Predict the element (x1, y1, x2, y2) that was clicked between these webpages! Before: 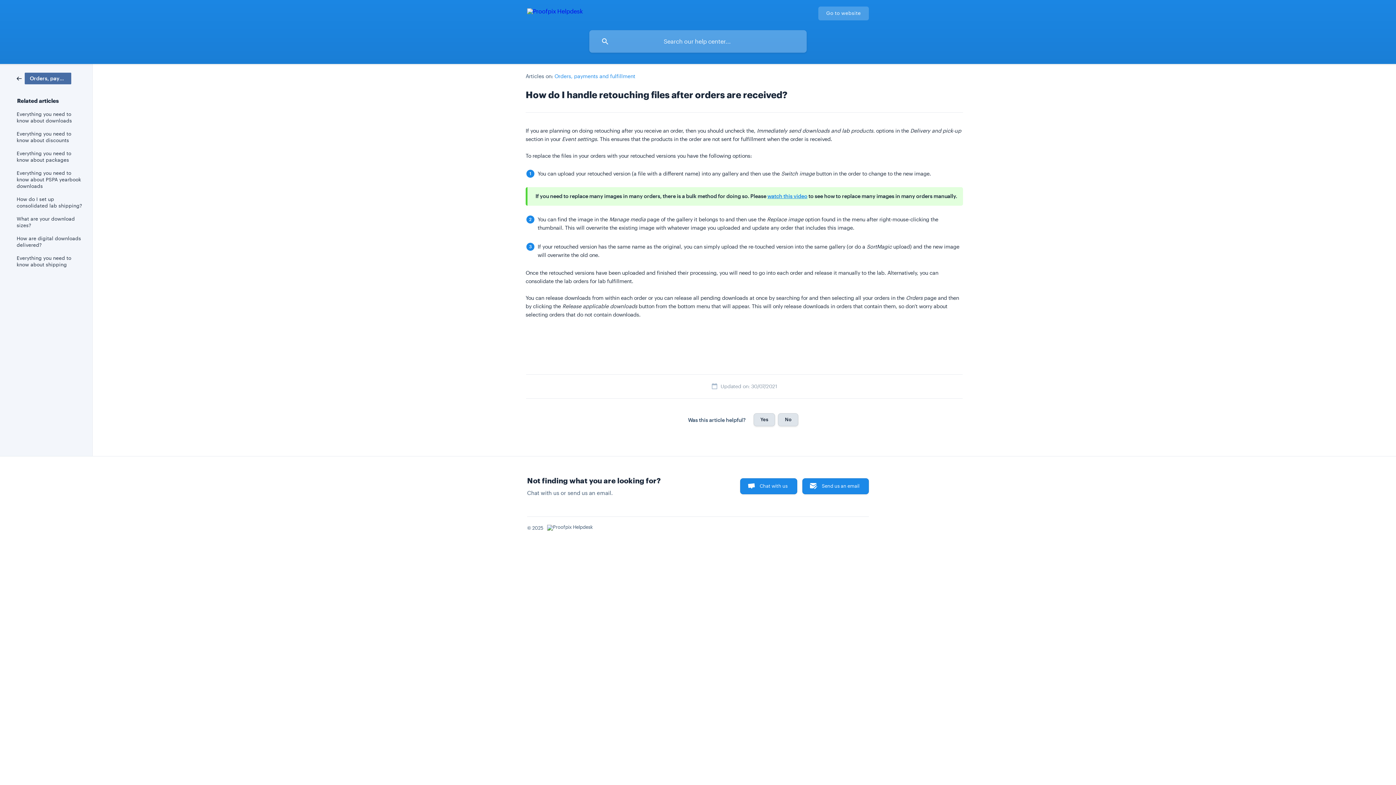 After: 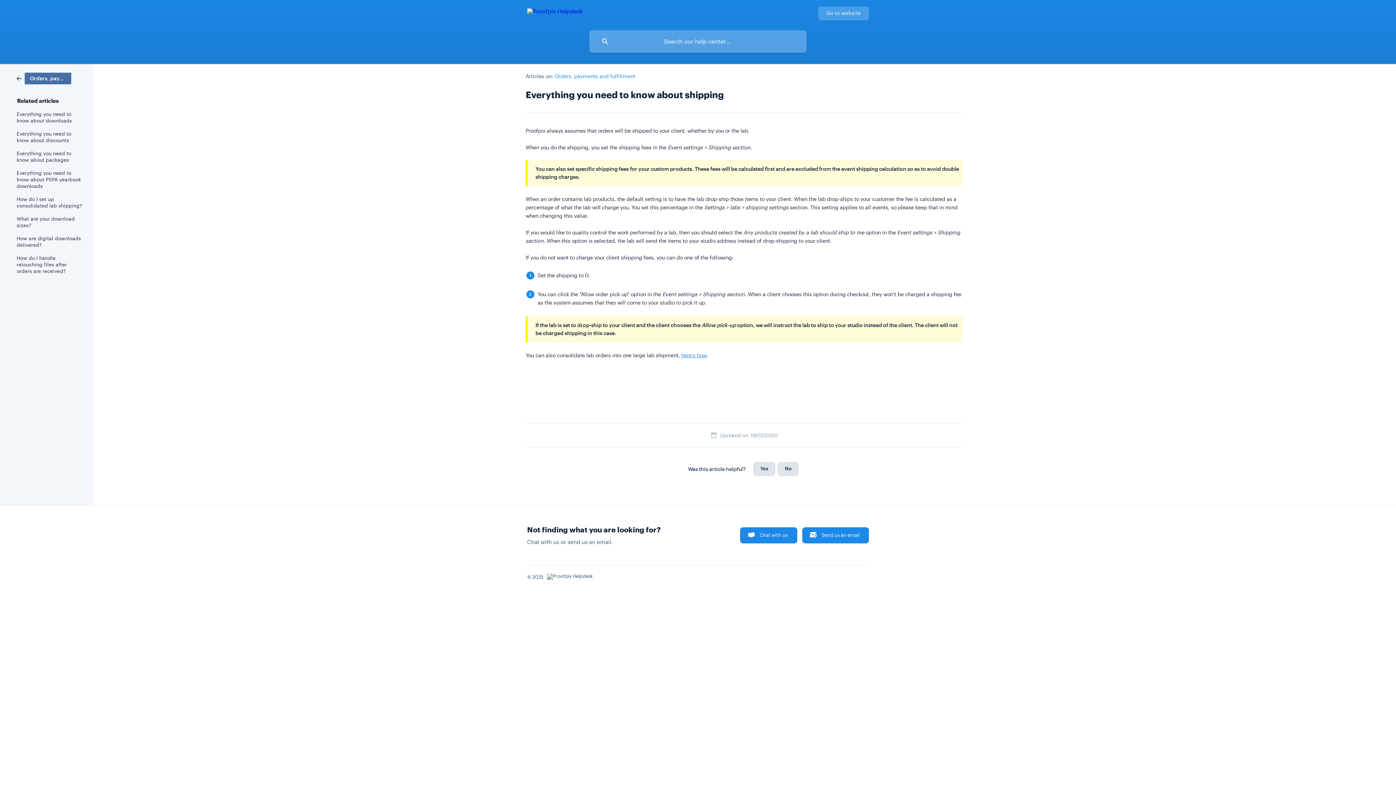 Action: bbox: (16, 251, 82, 271) label: Everything you need to know about shipping